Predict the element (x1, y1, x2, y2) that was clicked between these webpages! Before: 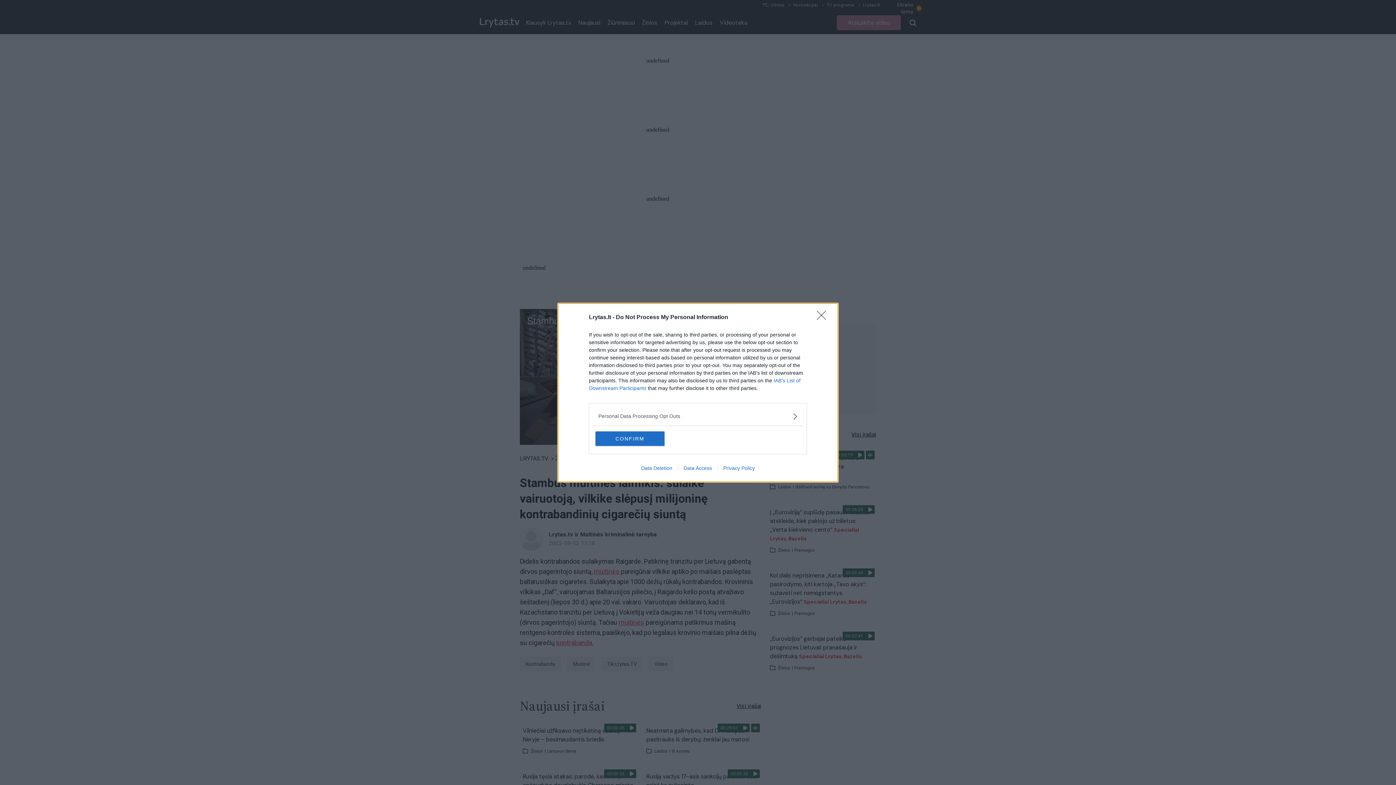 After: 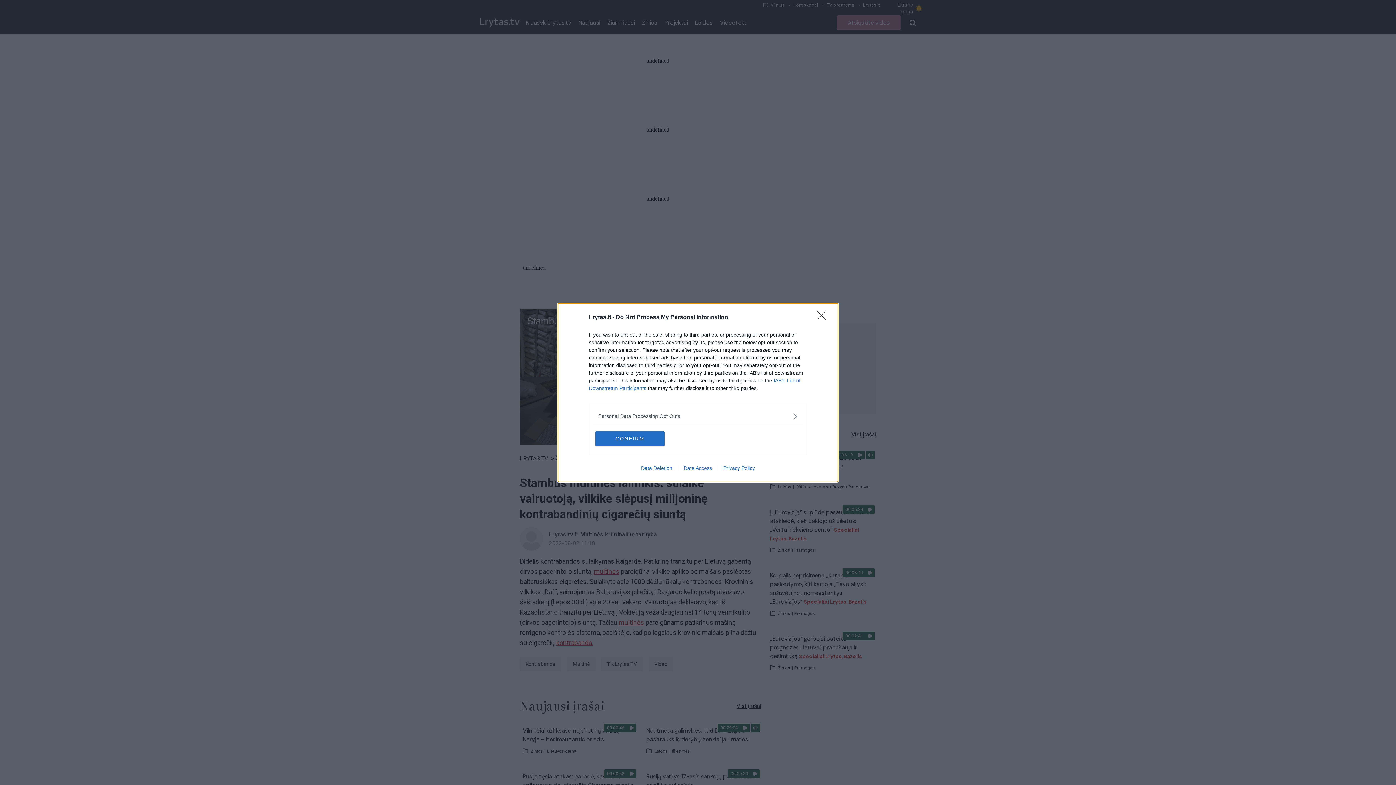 Action: label: Data Deletion bbox: (635, 465, 678, 471)